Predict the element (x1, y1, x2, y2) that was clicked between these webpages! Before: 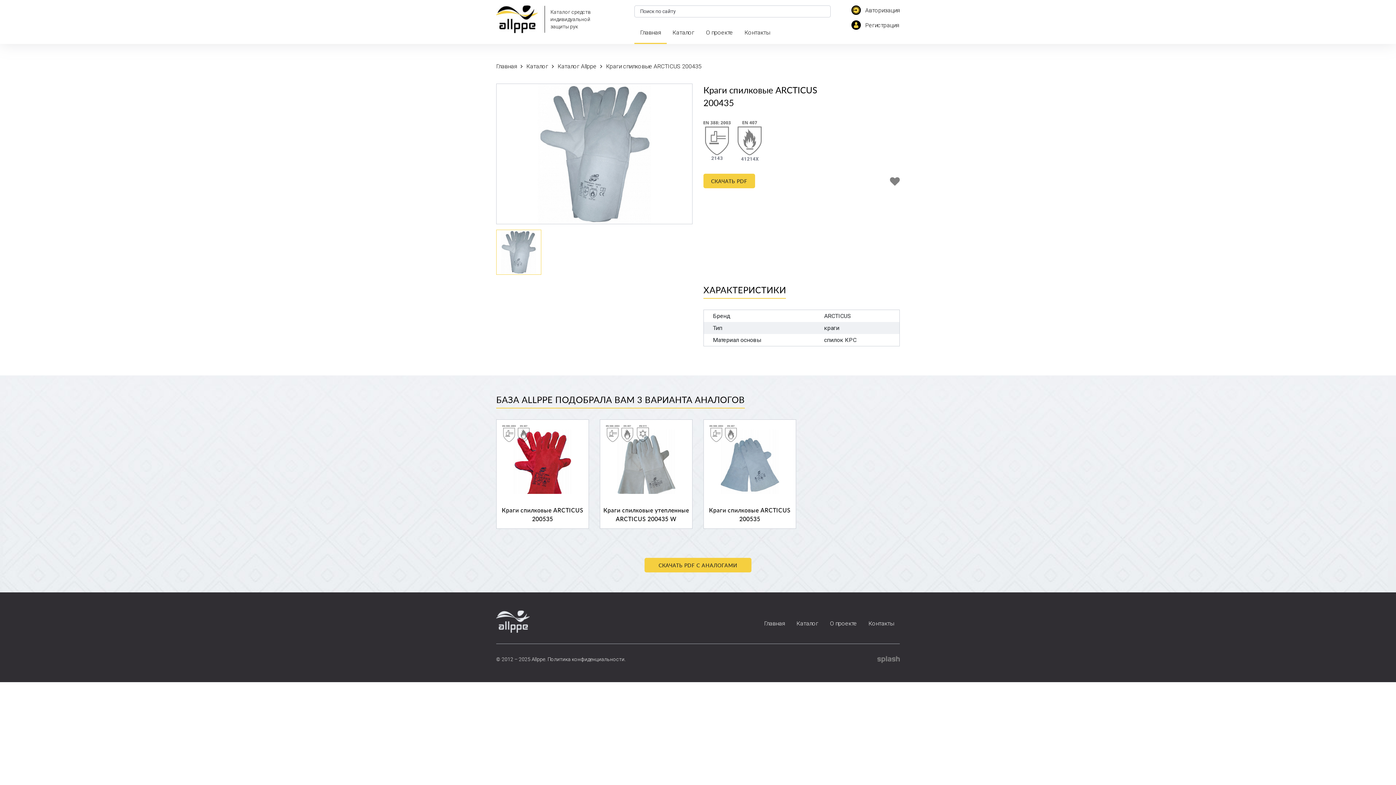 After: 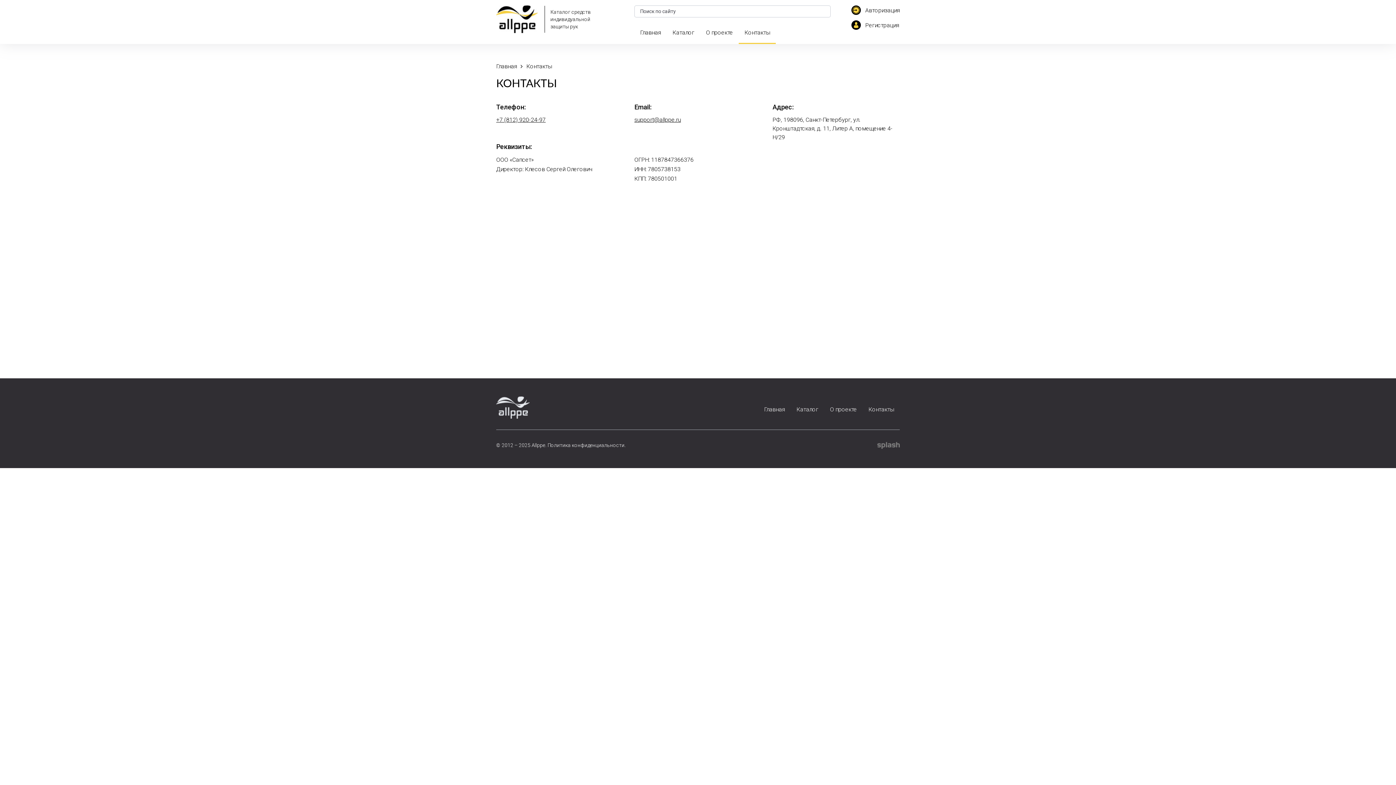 Action: bbox: (738, 22, 776, 44) label: Контакты